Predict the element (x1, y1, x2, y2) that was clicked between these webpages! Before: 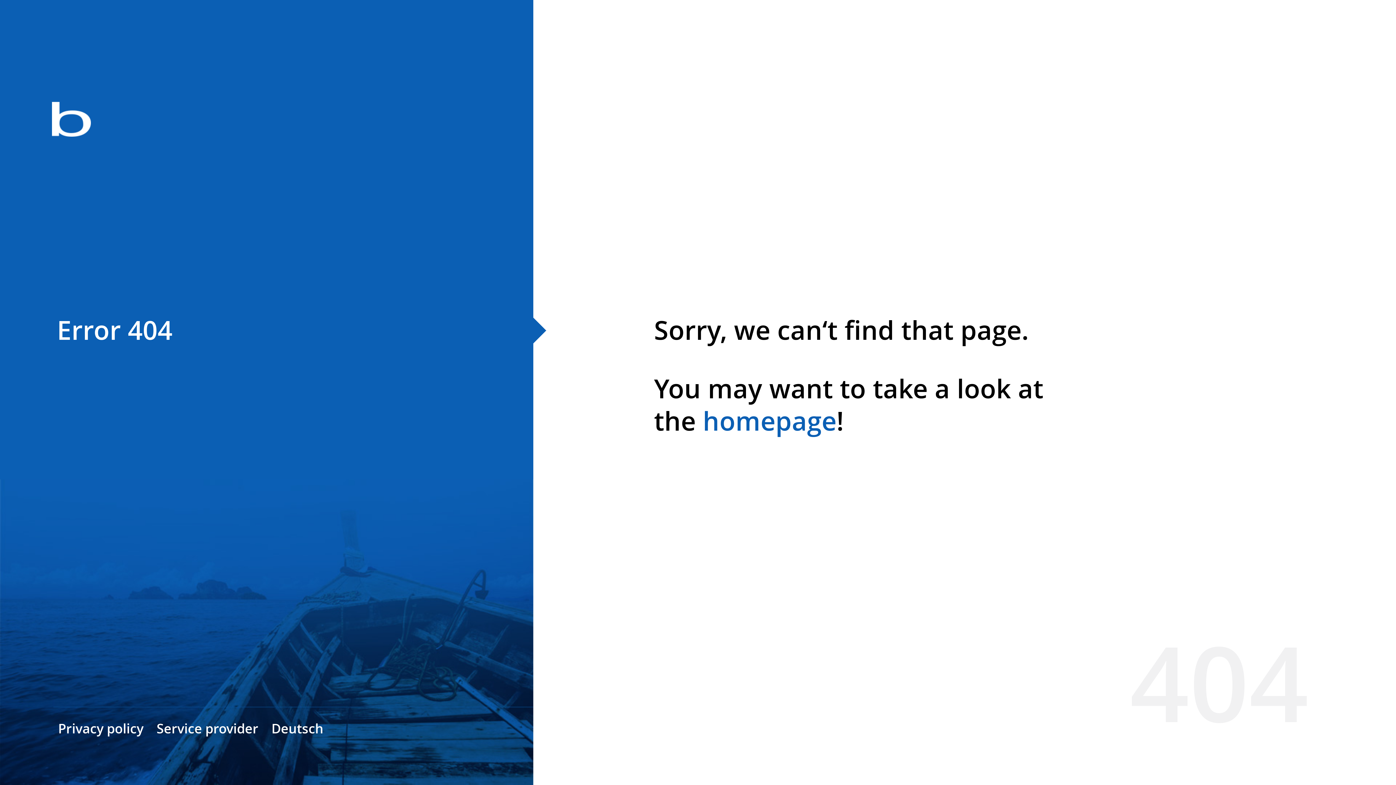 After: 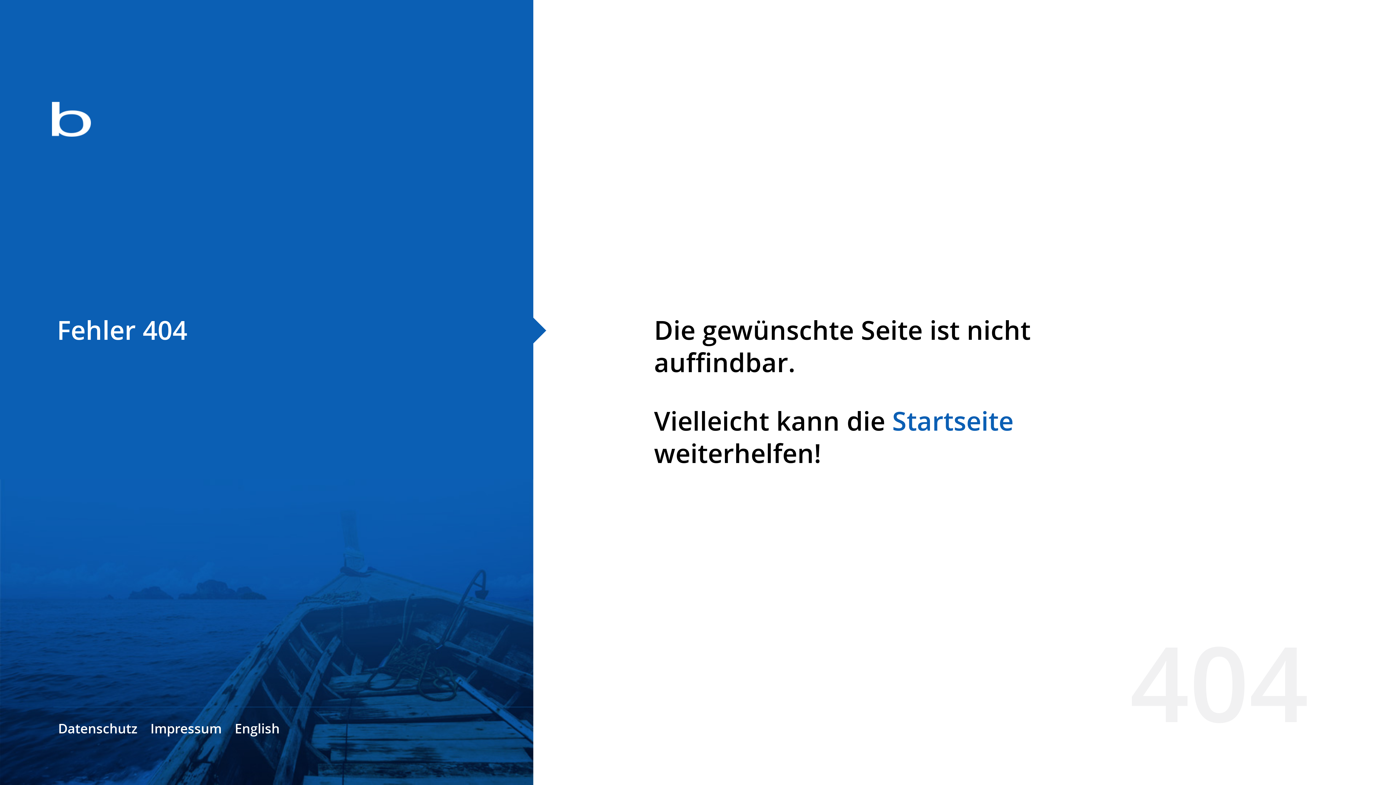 Action: label: Deutsch bbox: (271, 720, 323, 737)